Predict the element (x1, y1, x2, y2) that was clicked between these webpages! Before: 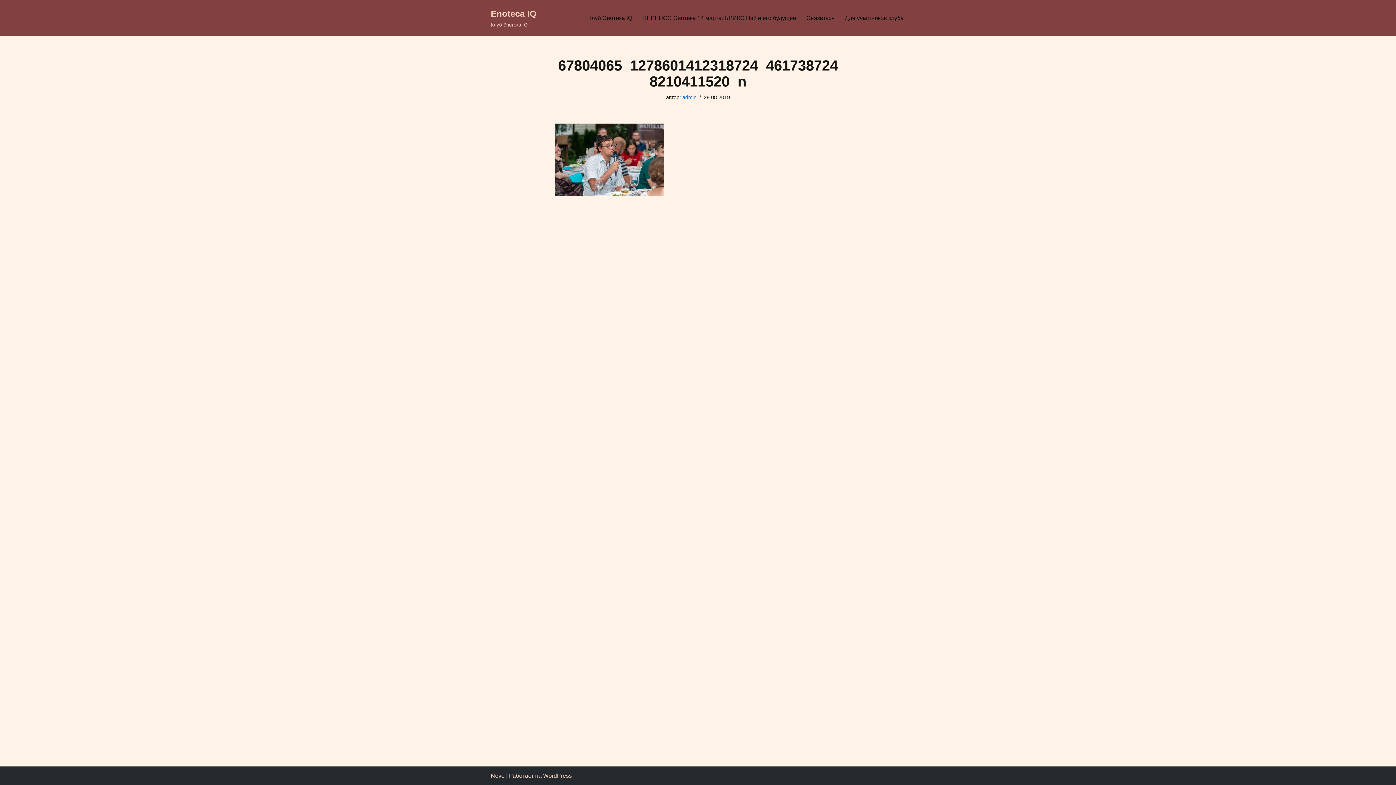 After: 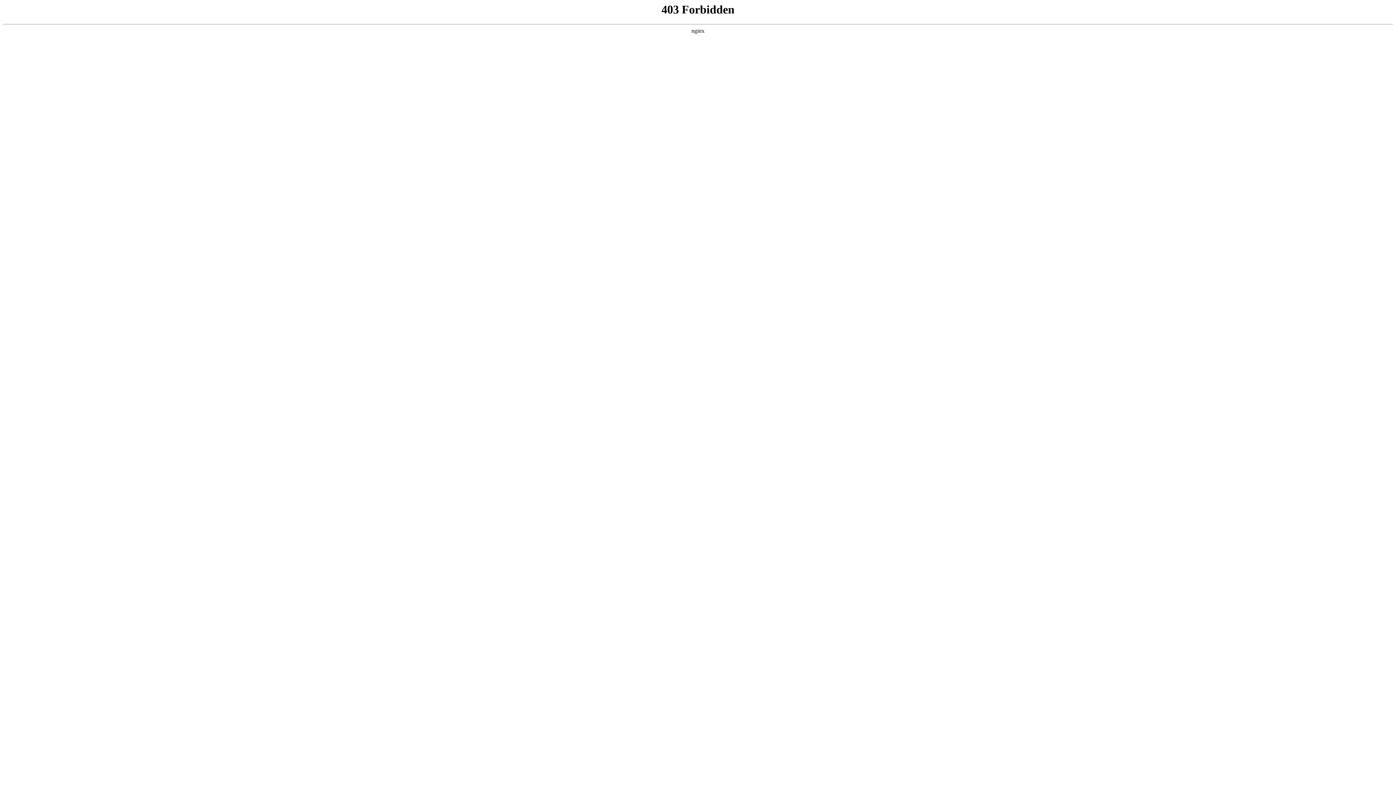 Action: bbox: (543, 773, 572, 779) label: WordPress